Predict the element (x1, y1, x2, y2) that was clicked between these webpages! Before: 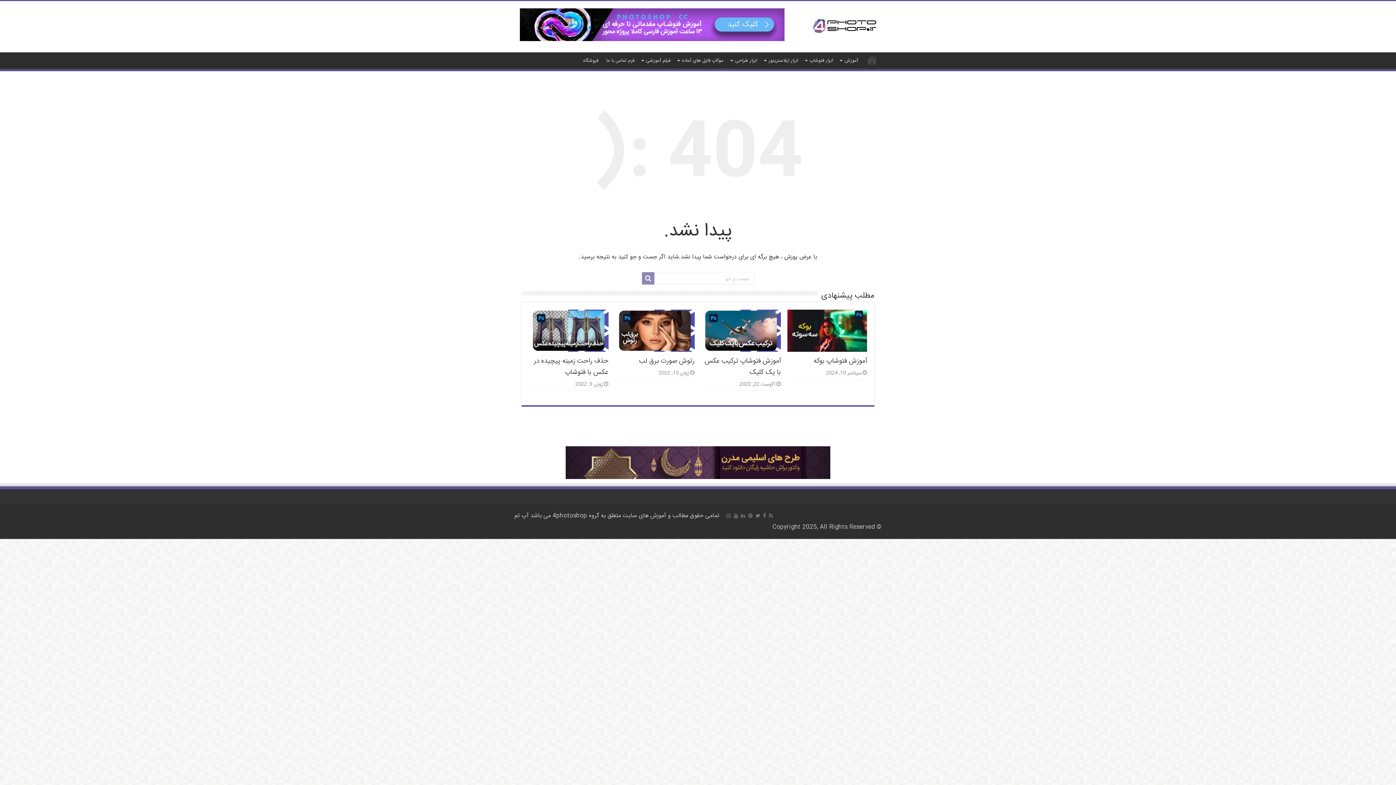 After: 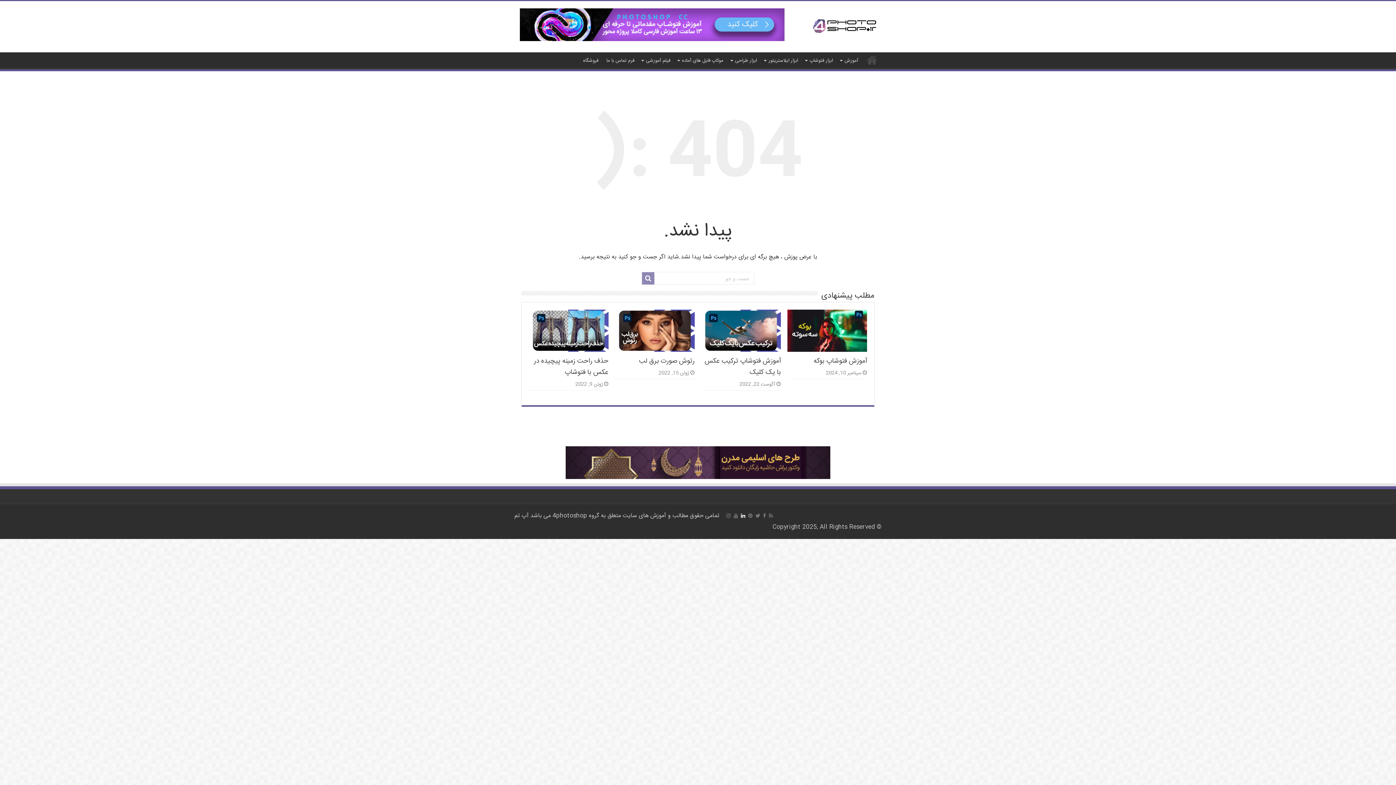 Action: bbox: (740, 511, 746, 520)